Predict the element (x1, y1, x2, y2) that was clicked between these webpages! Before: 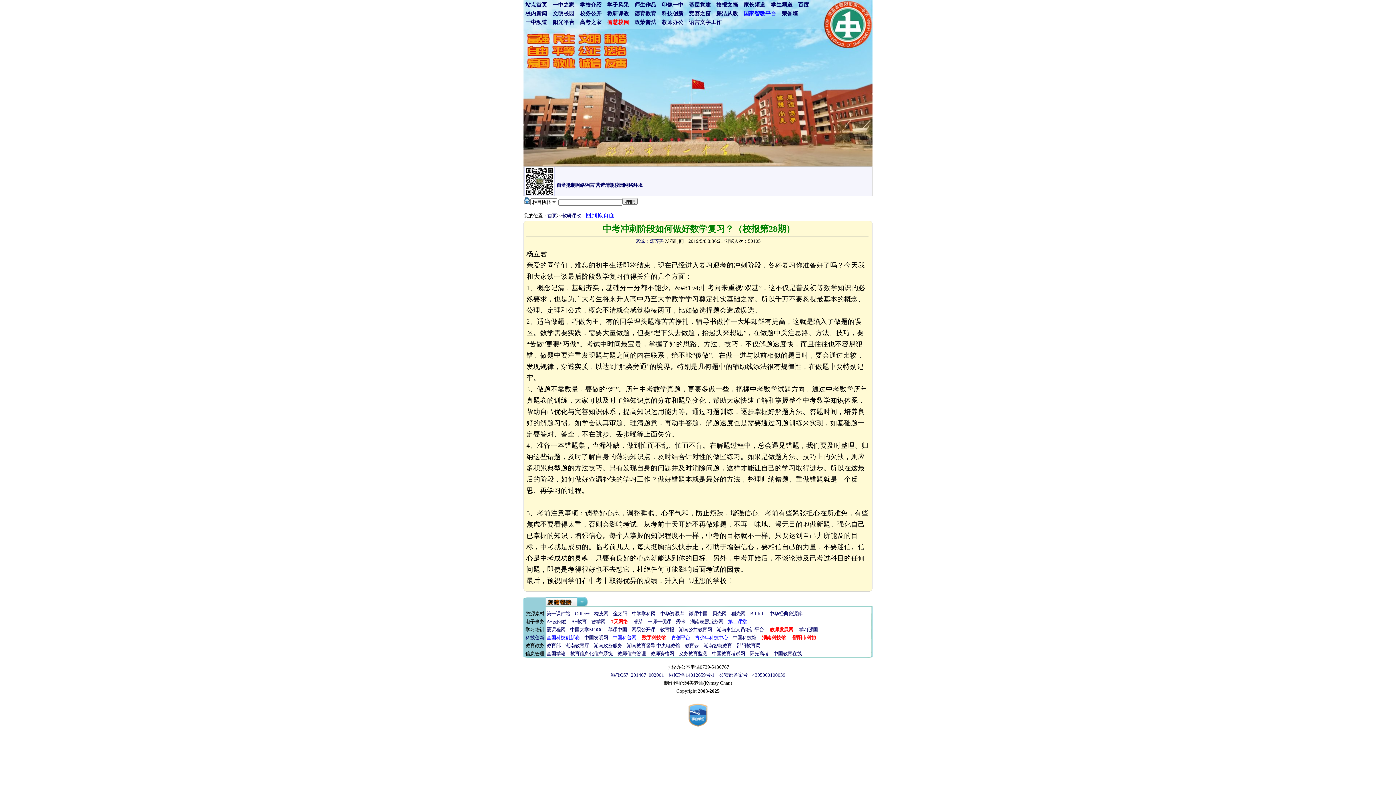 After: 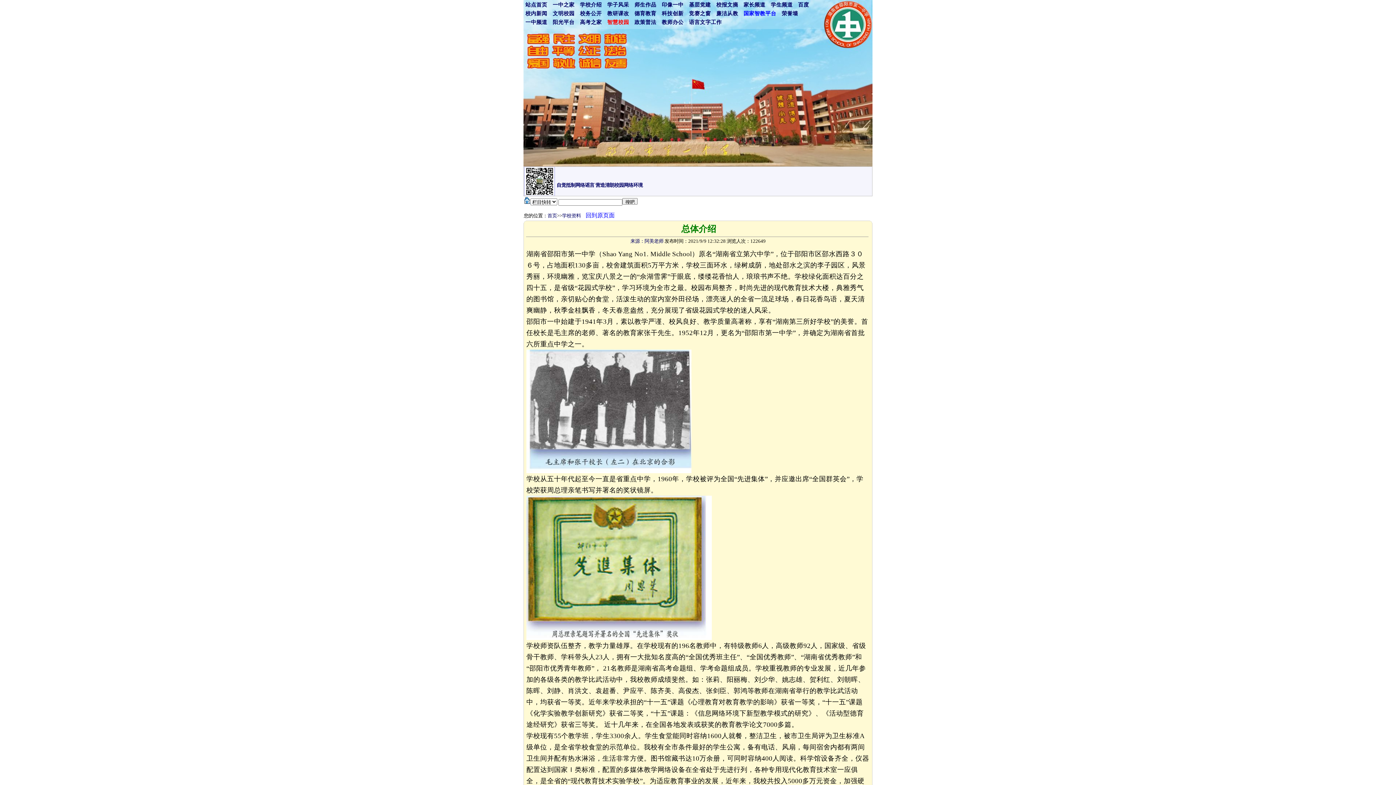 Action: bbox: (580, 1, 601, 7) label: 学校介绍